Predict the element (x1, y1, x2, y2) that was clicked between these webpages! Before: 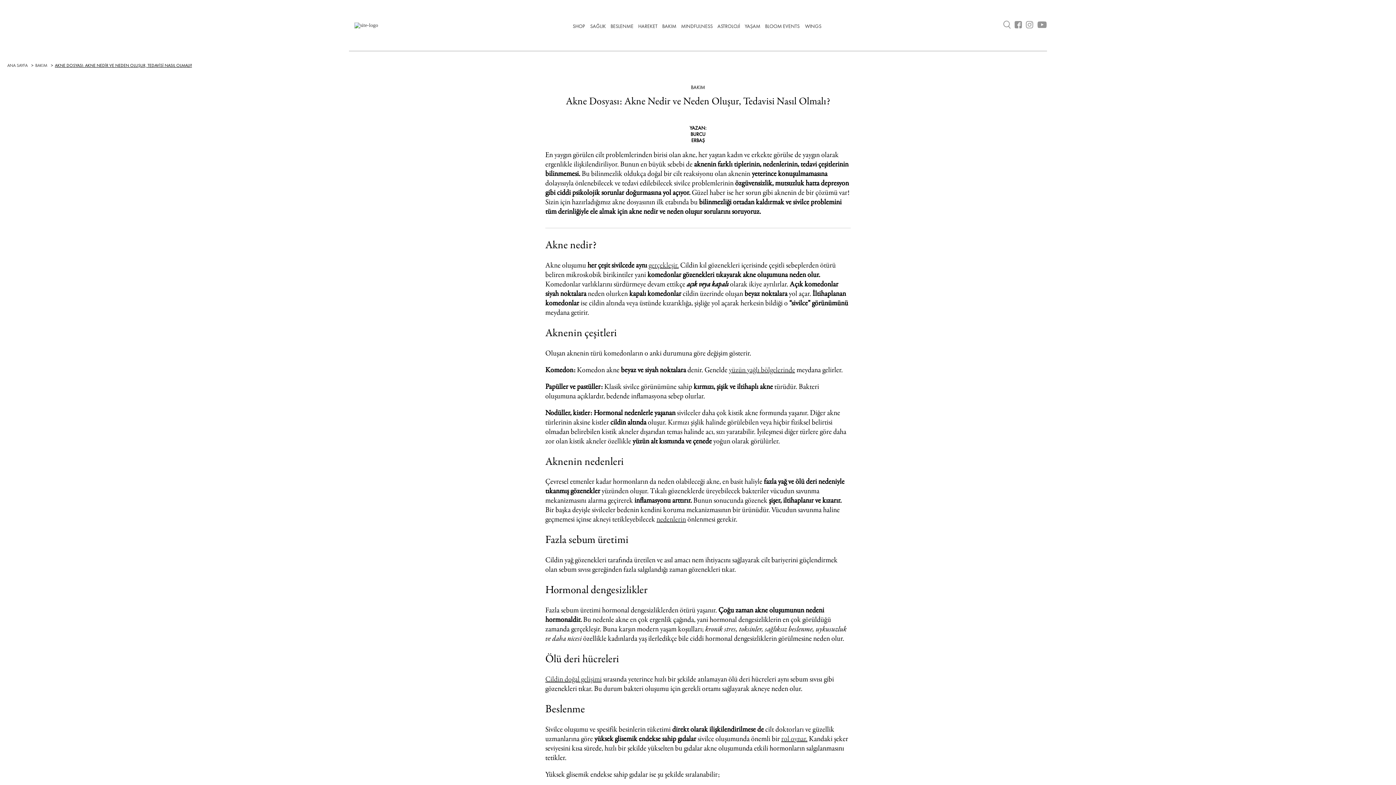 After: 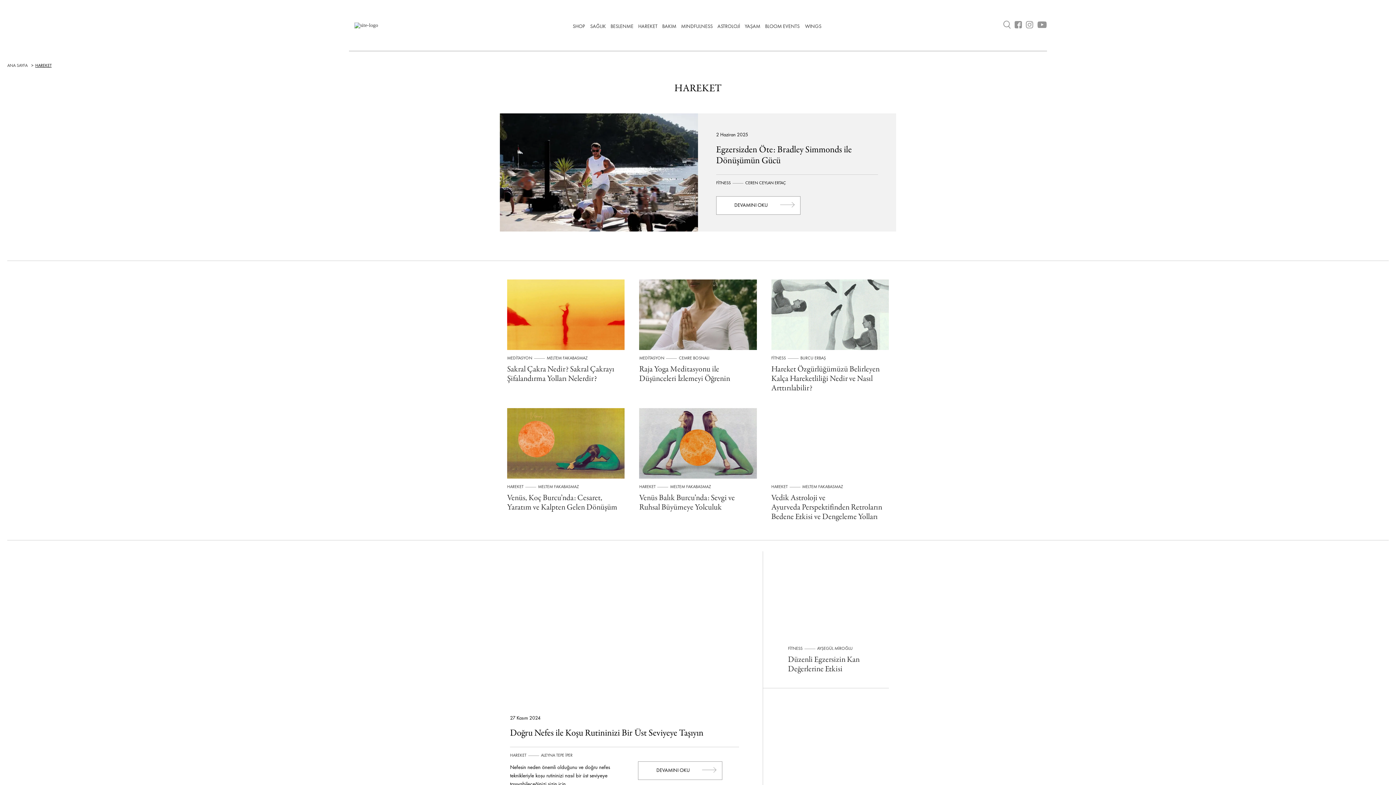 Action: bbox: (638, 23, 657, 29) label: HAREKET